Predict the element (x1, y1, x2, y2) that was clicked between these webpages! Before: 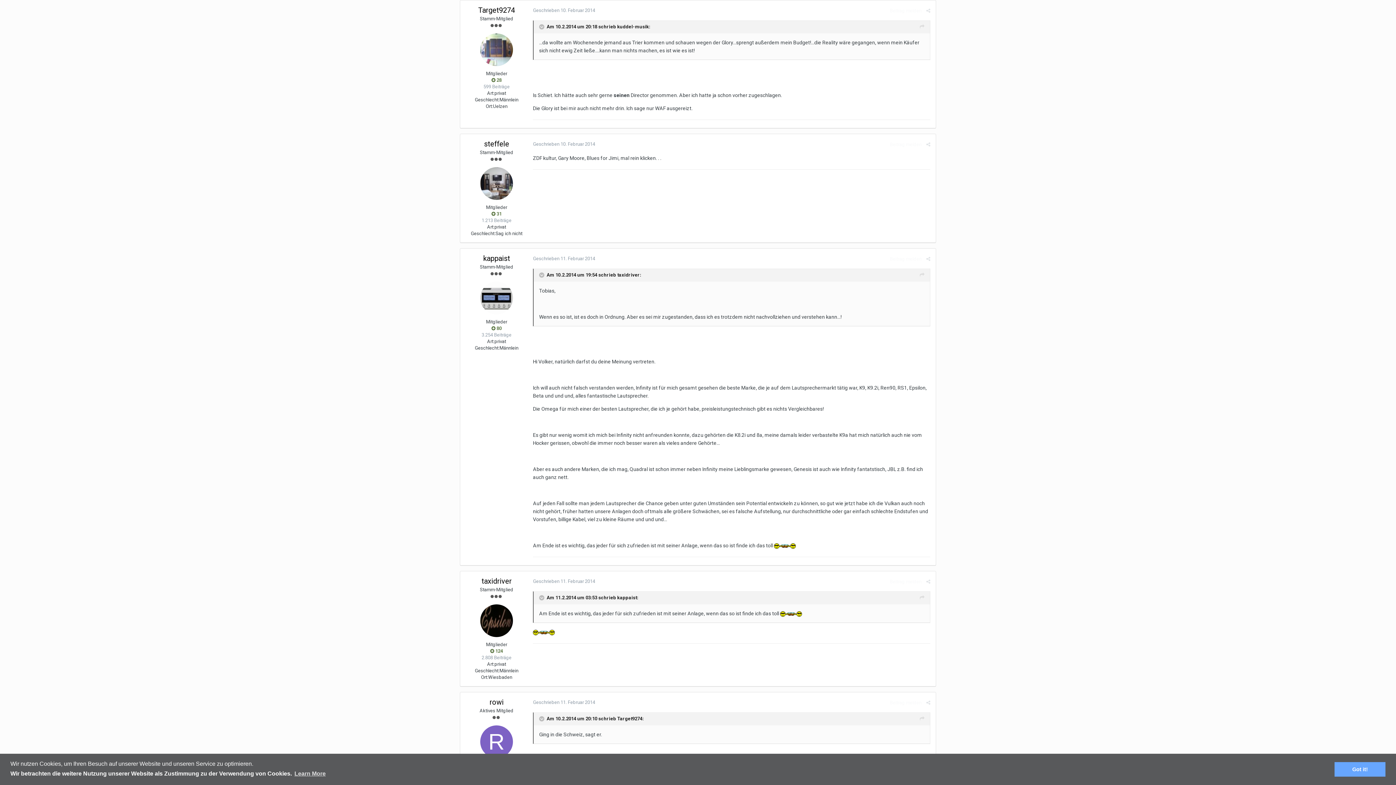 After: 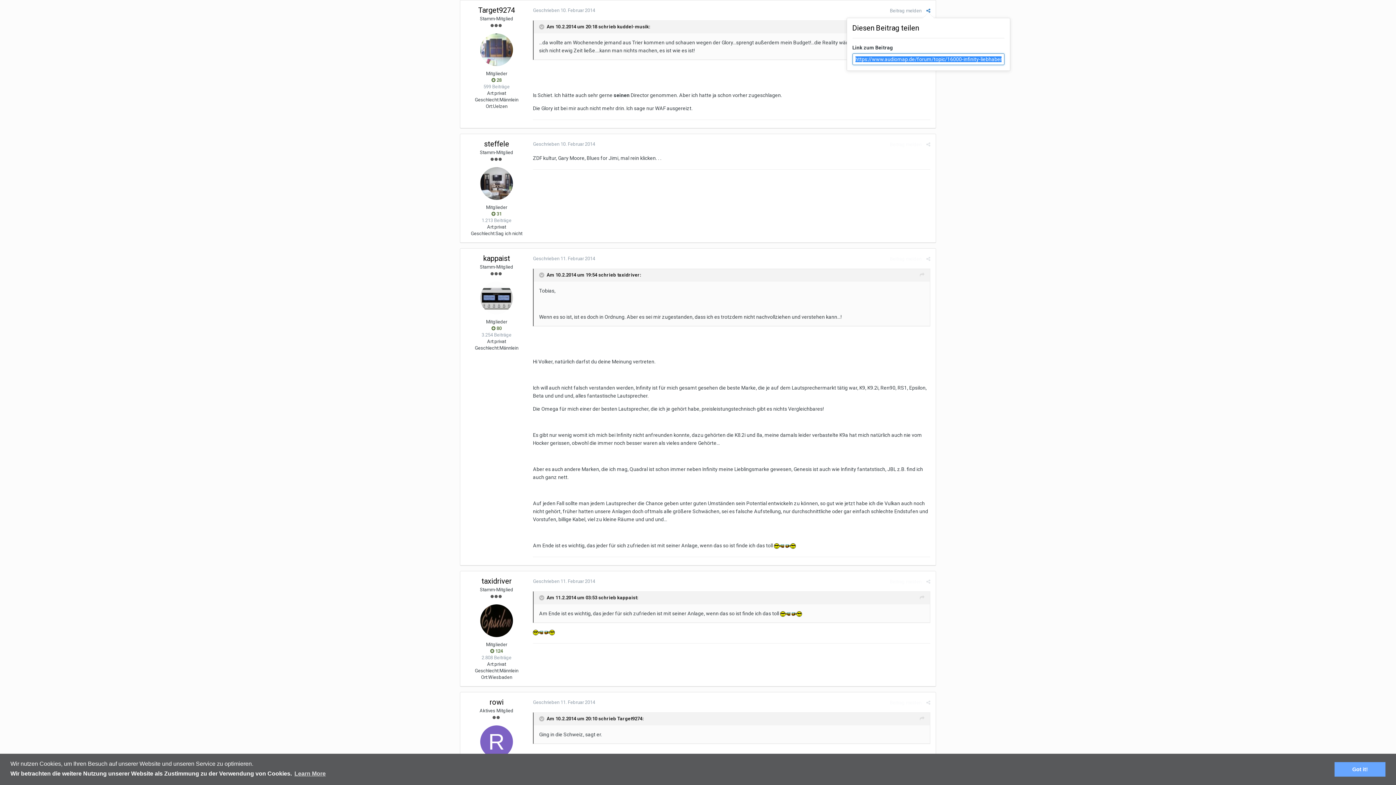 Action: bbox: (926, 7, 930, 13)